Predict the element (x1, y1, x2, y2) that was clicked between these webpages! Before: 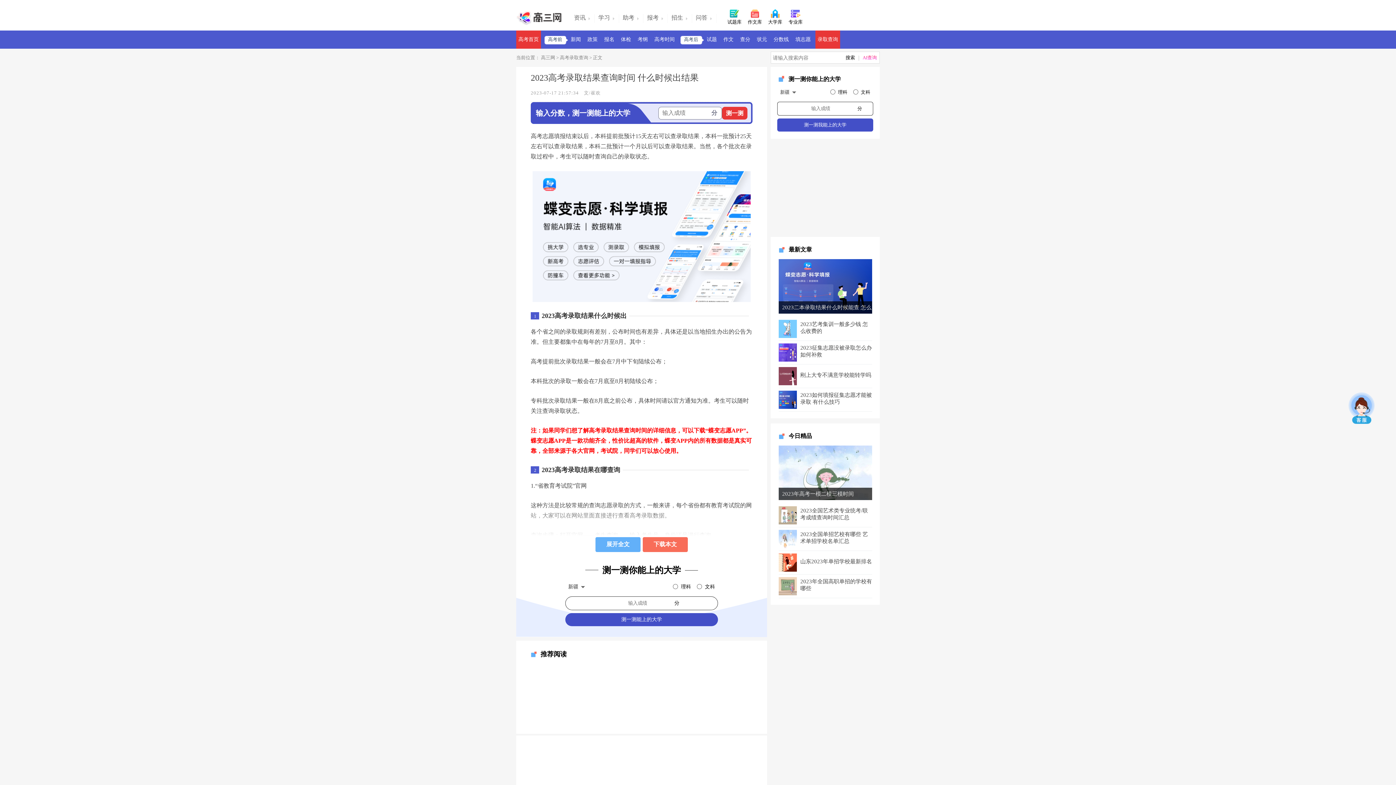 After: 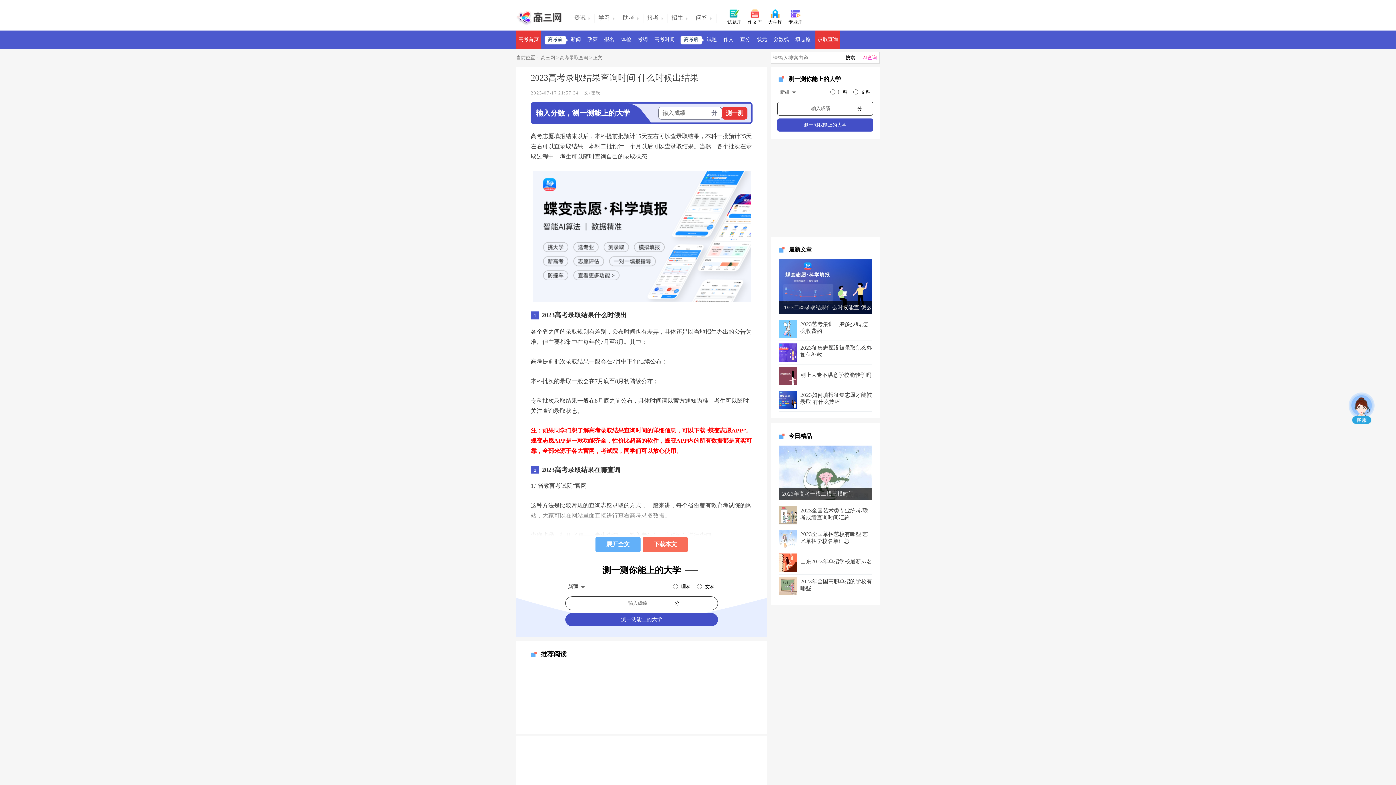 Action: label: 1 bbox: (530, 312, 539, 320)